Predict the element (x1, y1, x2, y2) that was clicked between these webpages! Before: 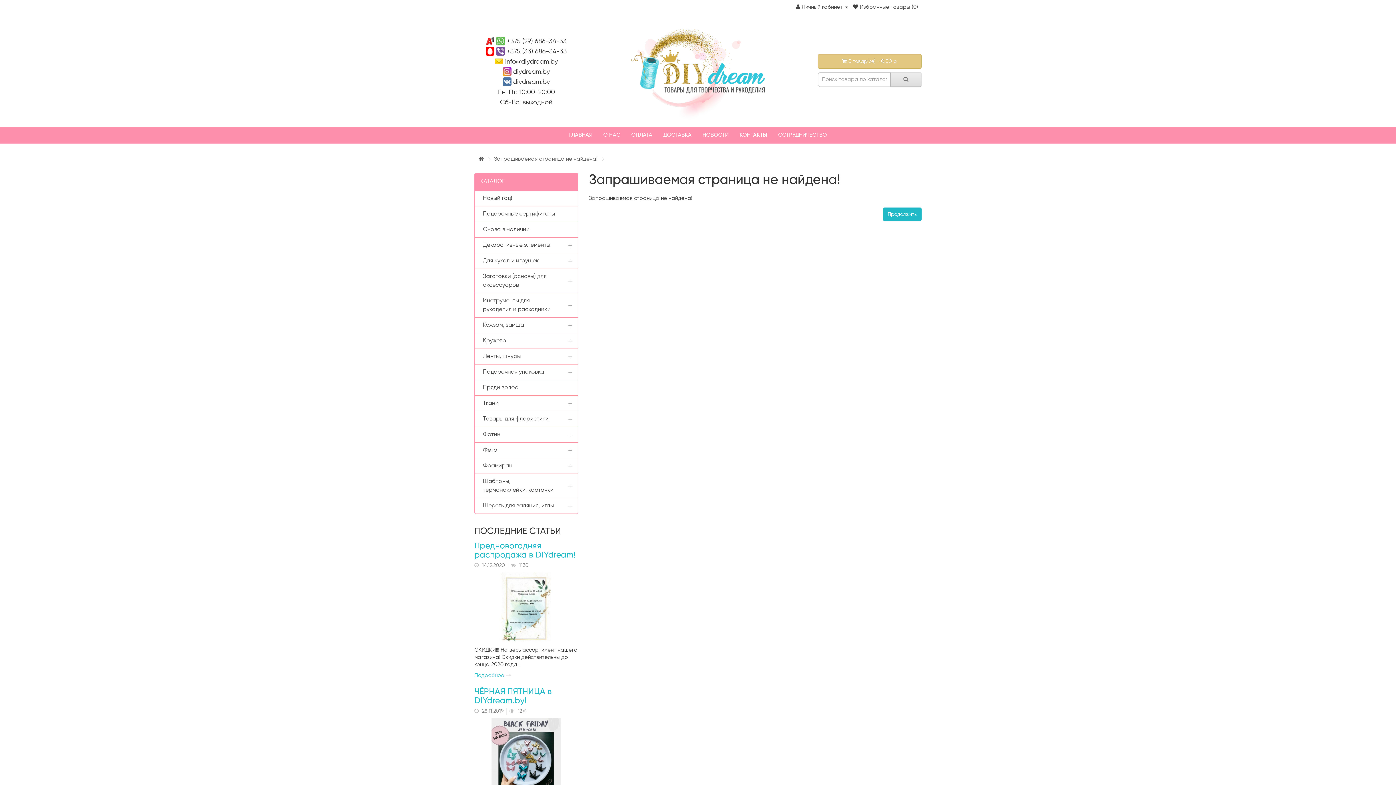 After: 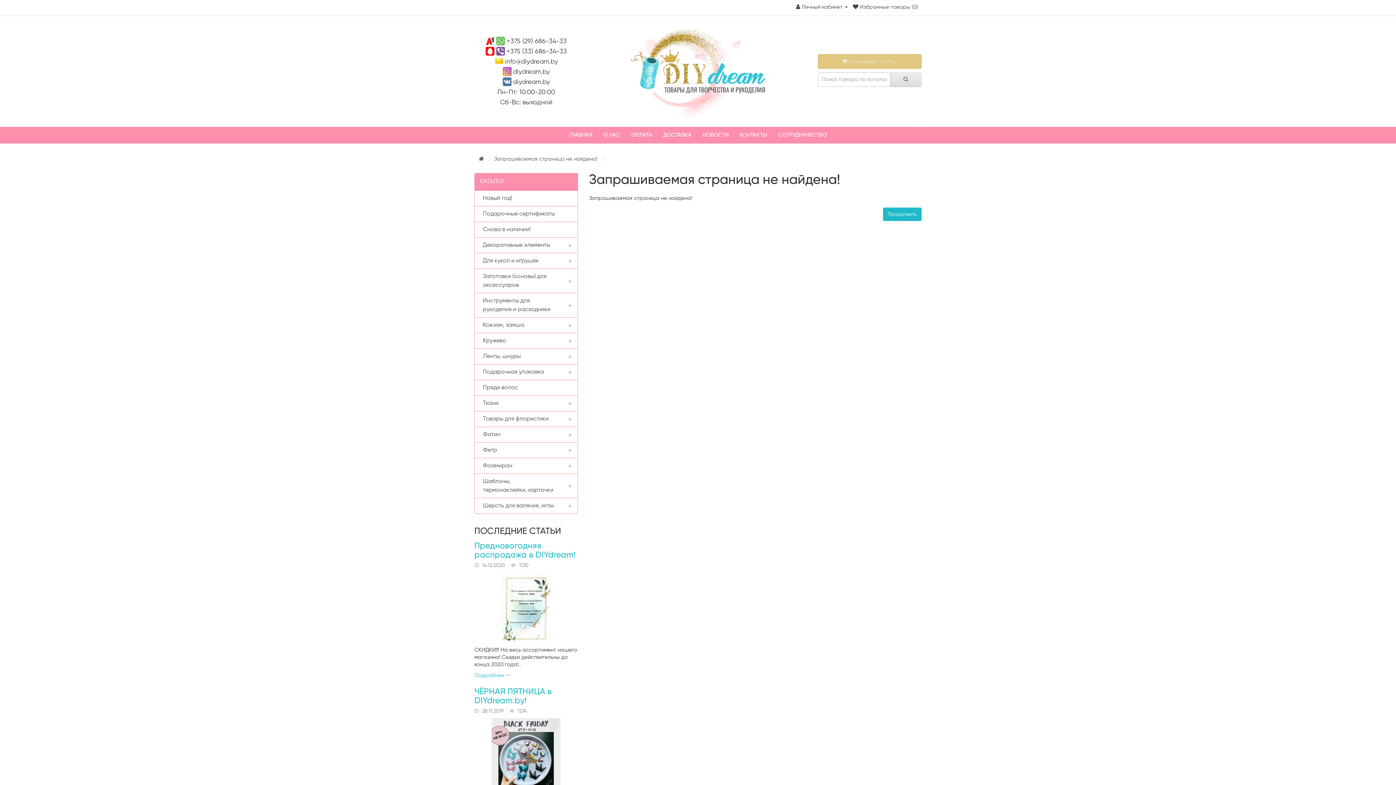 Action: label: Снова в наличии! bbox: (474, 222, 577, 237)